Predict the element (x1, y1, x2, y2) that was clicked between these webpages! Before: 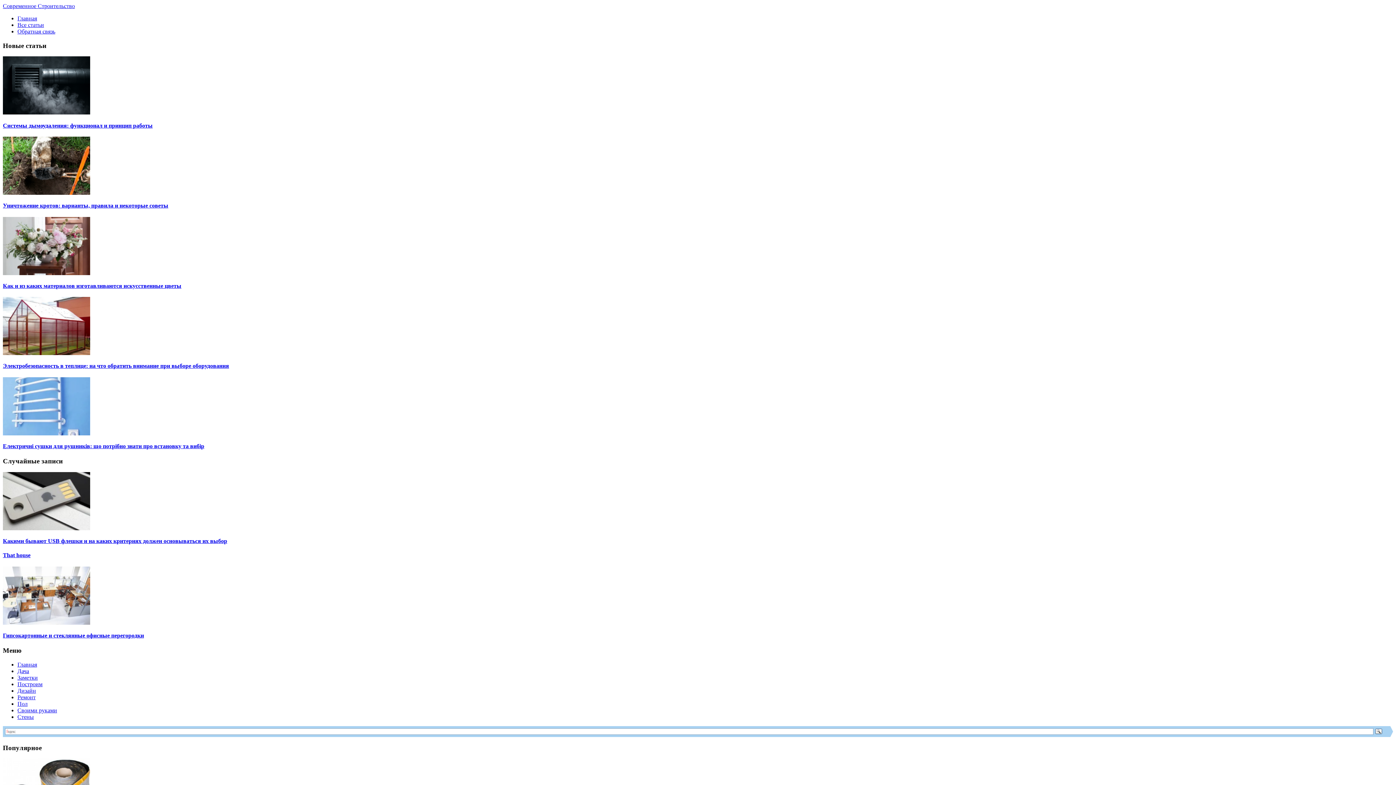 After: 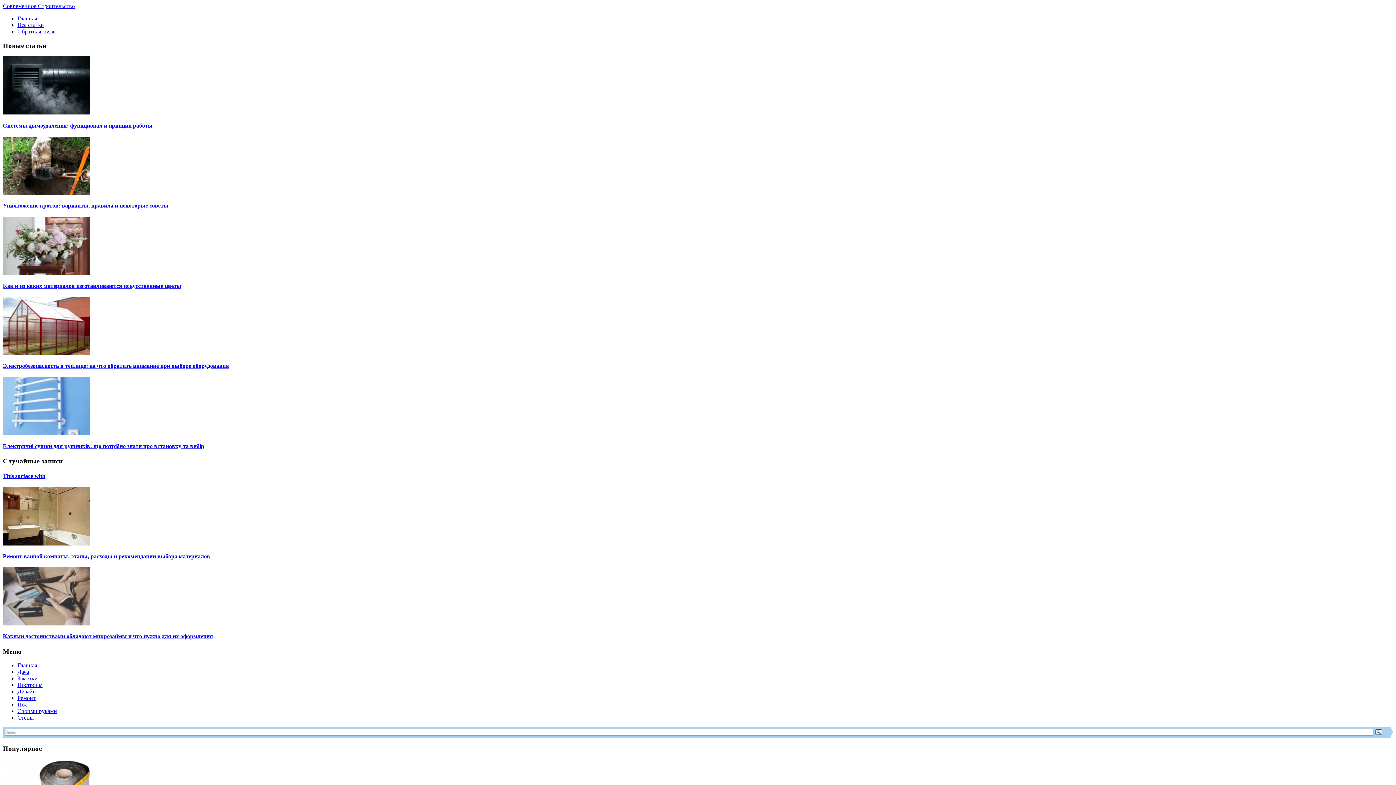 Action: label: That house bbox: (2, 552, 30, 558)